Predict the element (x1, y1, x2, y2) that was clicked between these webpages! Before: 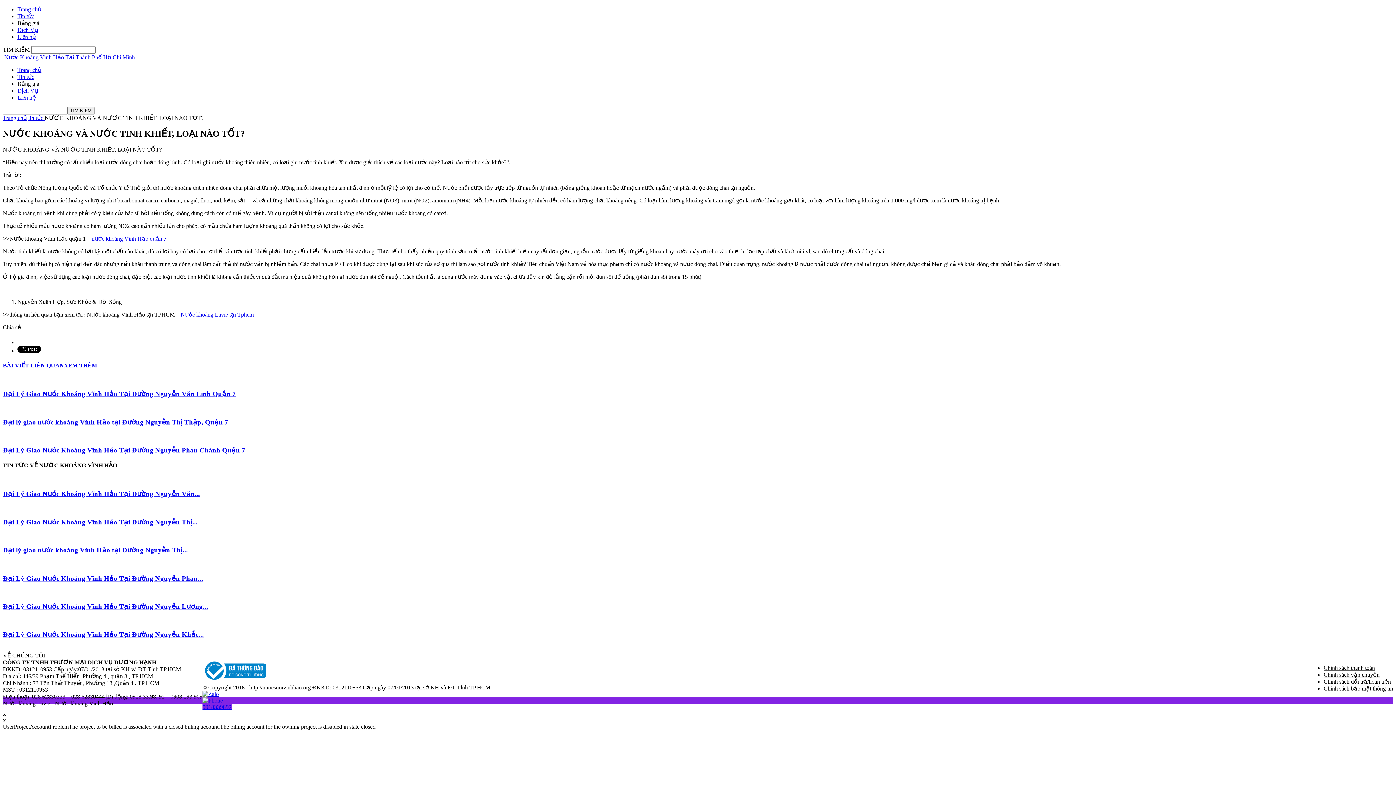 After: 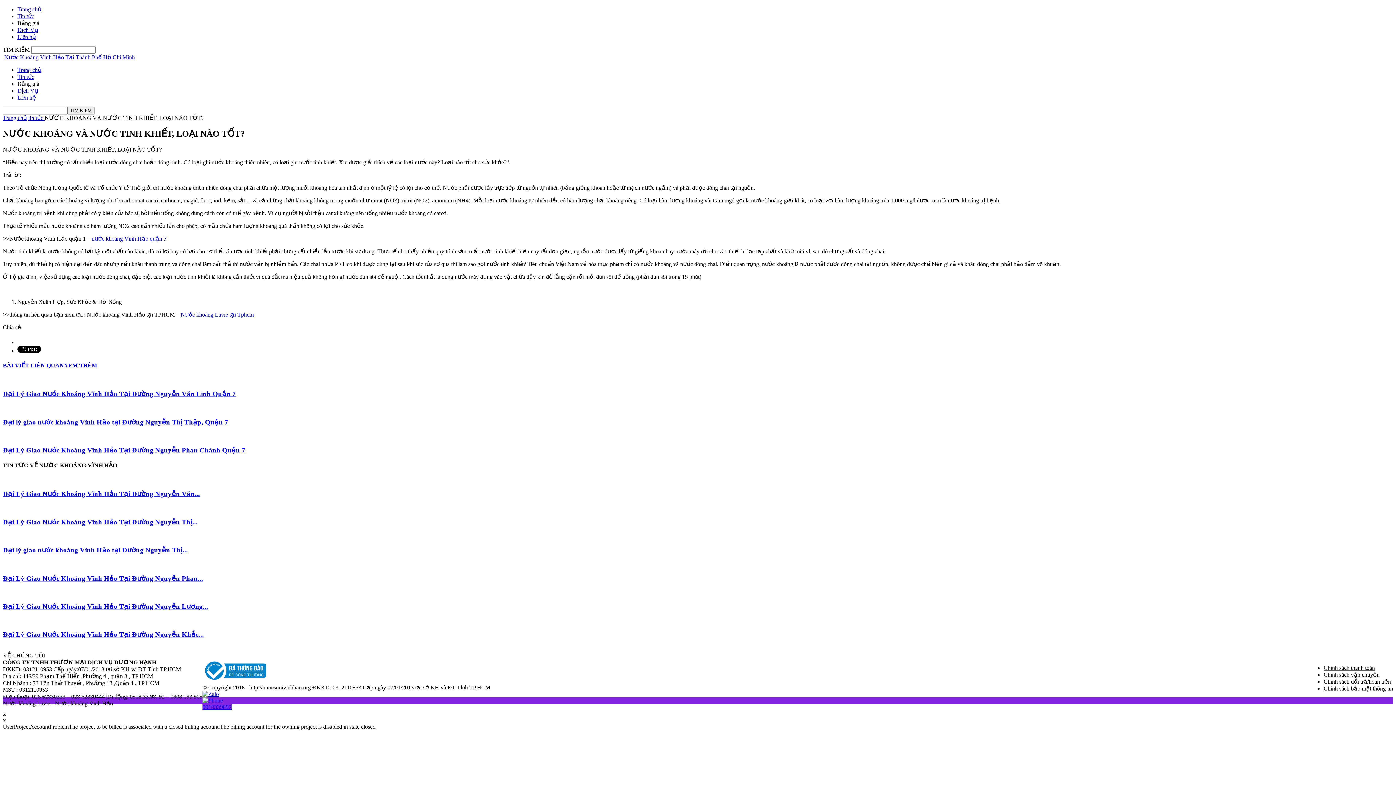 Action: bbox: (202, 697, 222, 704)